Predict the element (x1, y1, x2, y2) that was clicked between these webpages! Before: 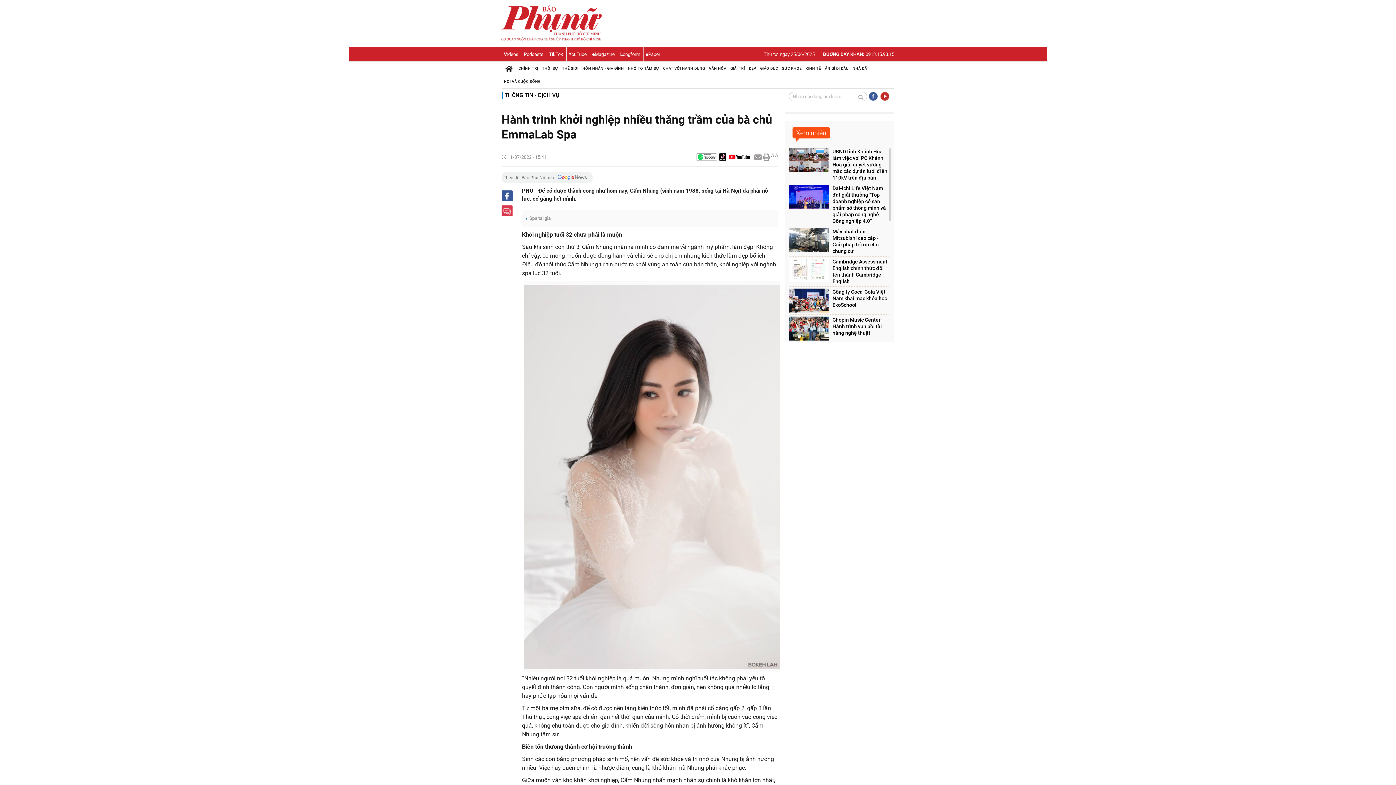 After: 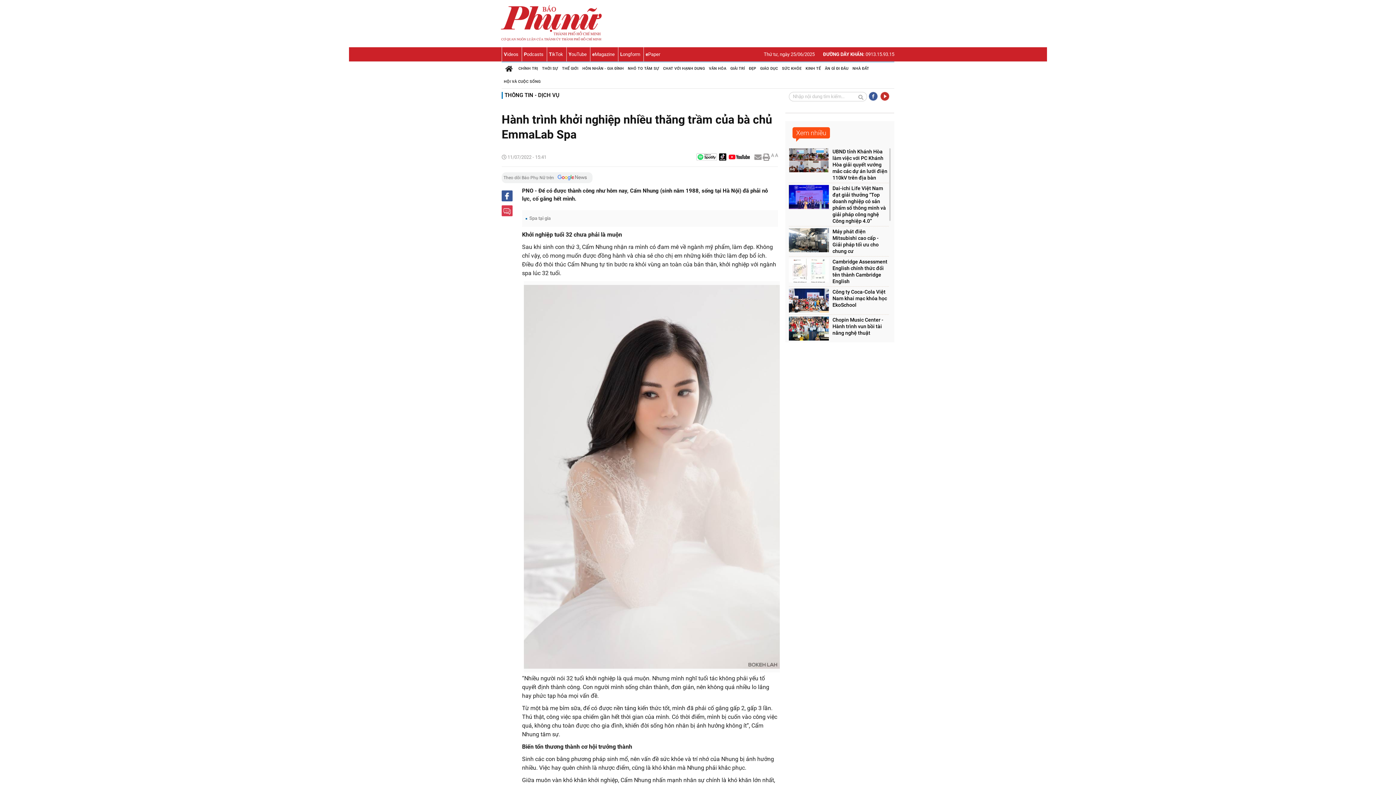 Action: bbox: (754, 155, 761, 160)